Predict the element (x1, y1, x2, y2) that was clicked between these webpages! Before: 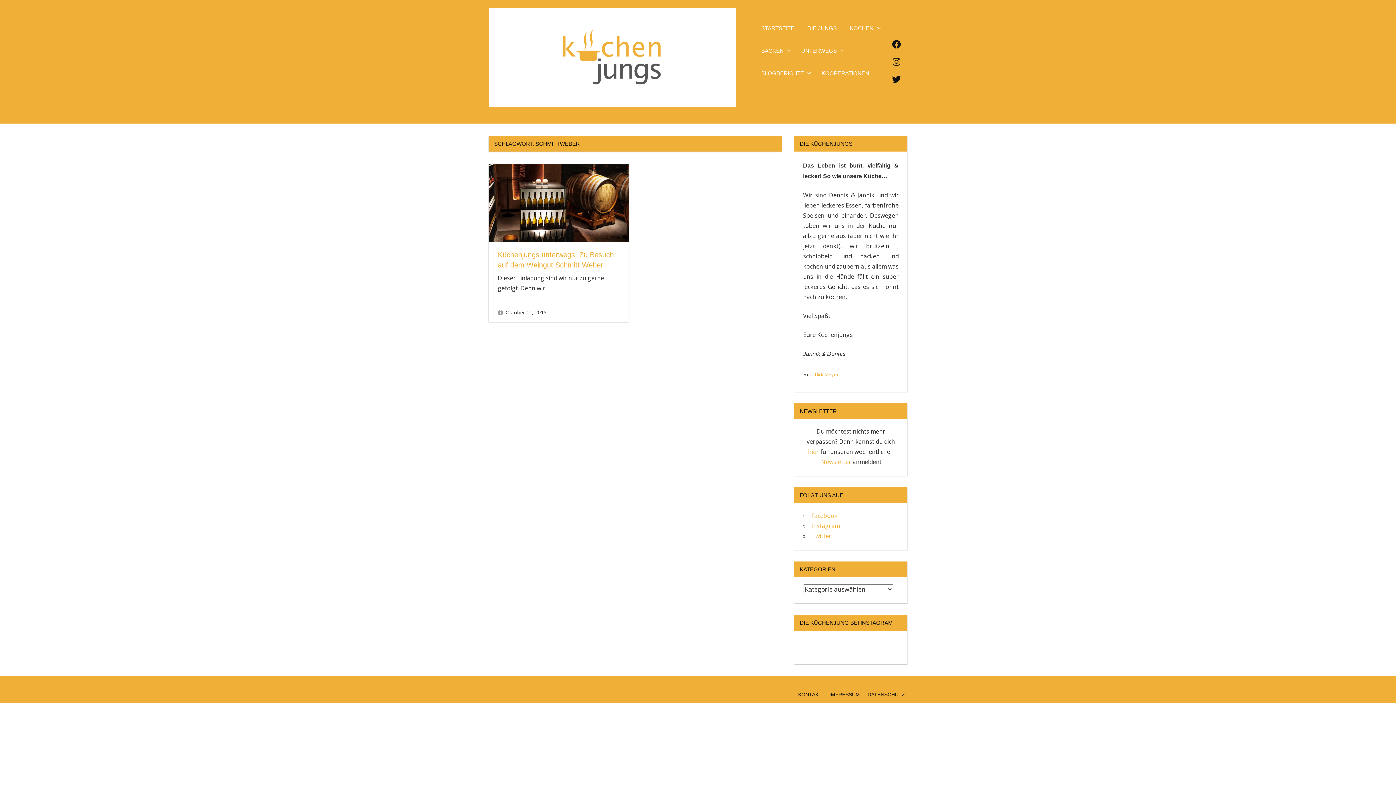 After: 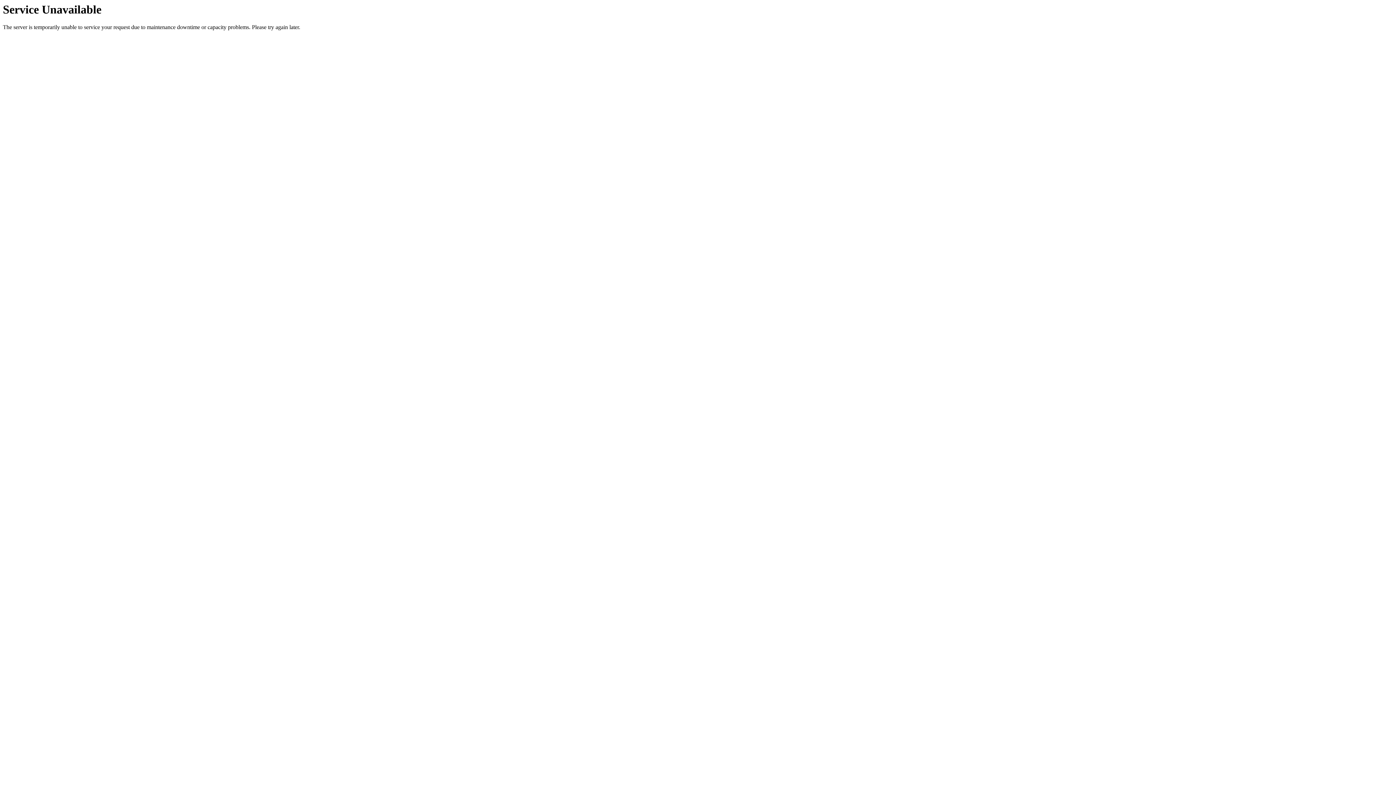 Action: bbox: (488, 164, 629, 242)